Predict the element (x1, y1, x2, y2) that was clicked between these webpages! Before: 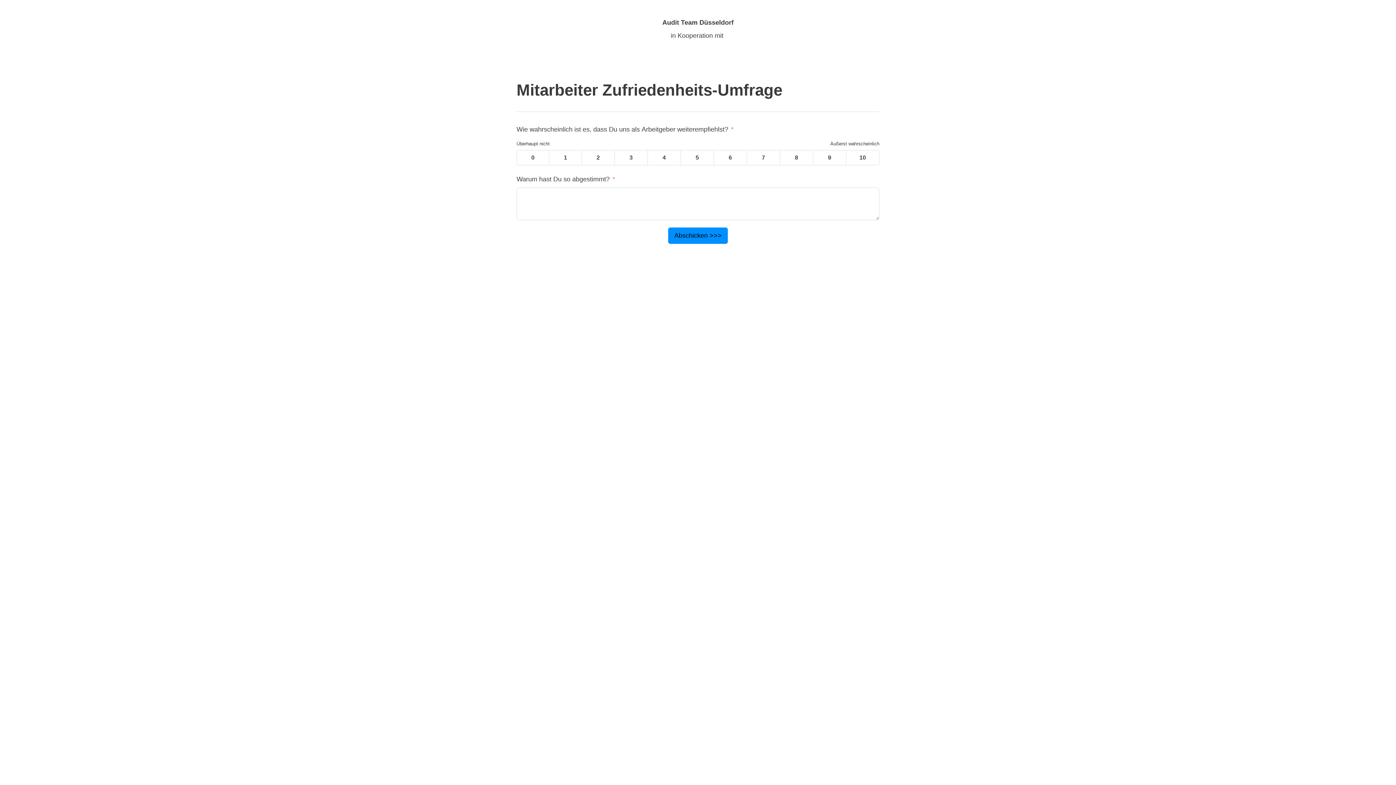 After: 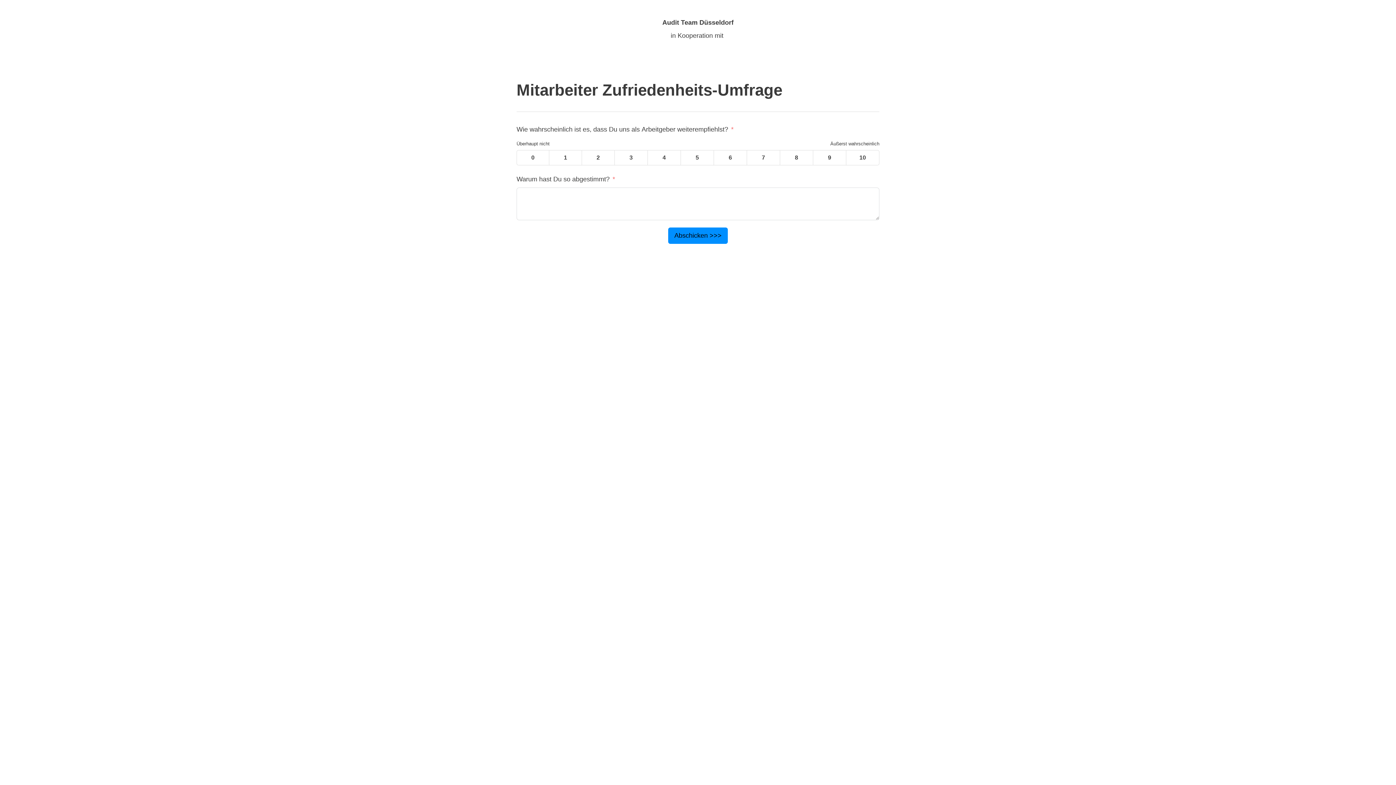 Action: bbox: (668, 227, 728, 244) label: Abschicken >>>